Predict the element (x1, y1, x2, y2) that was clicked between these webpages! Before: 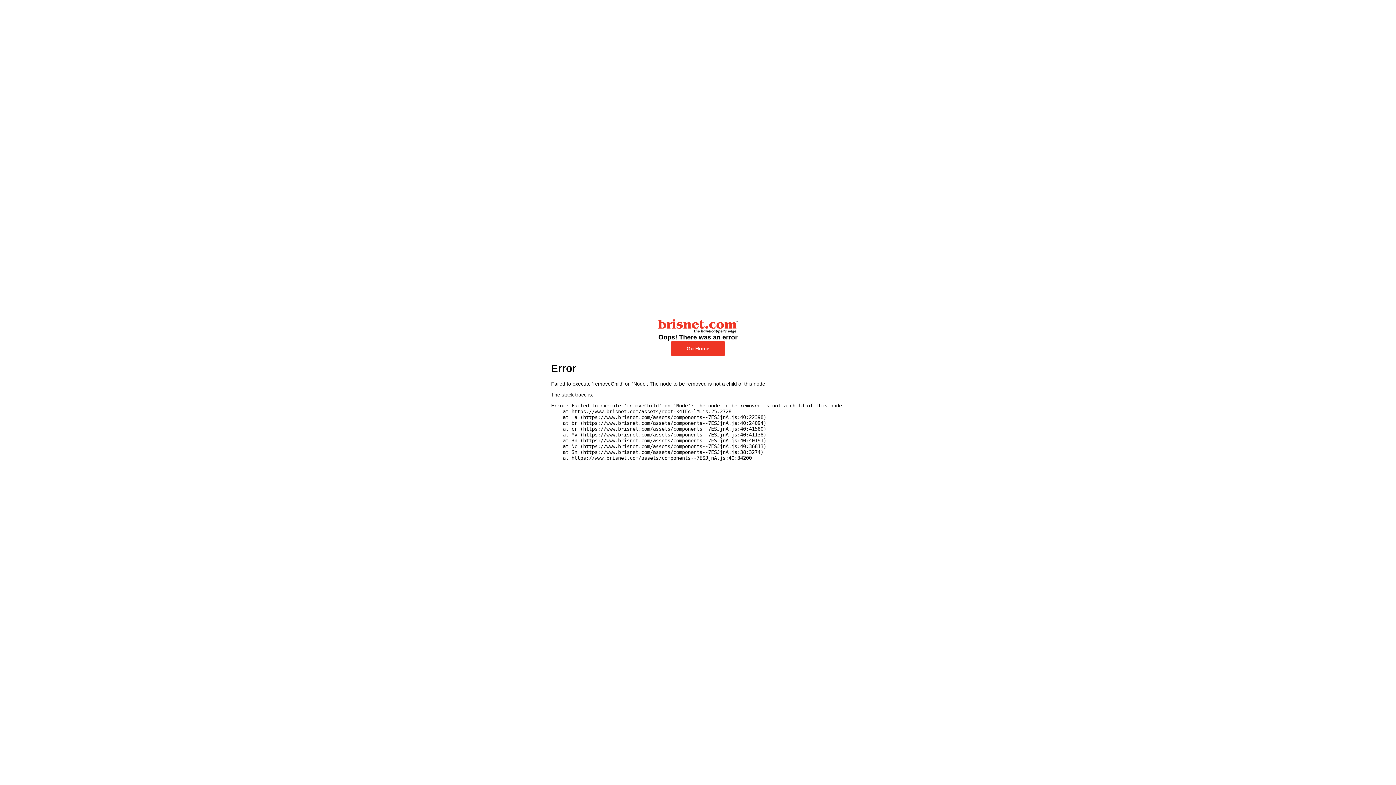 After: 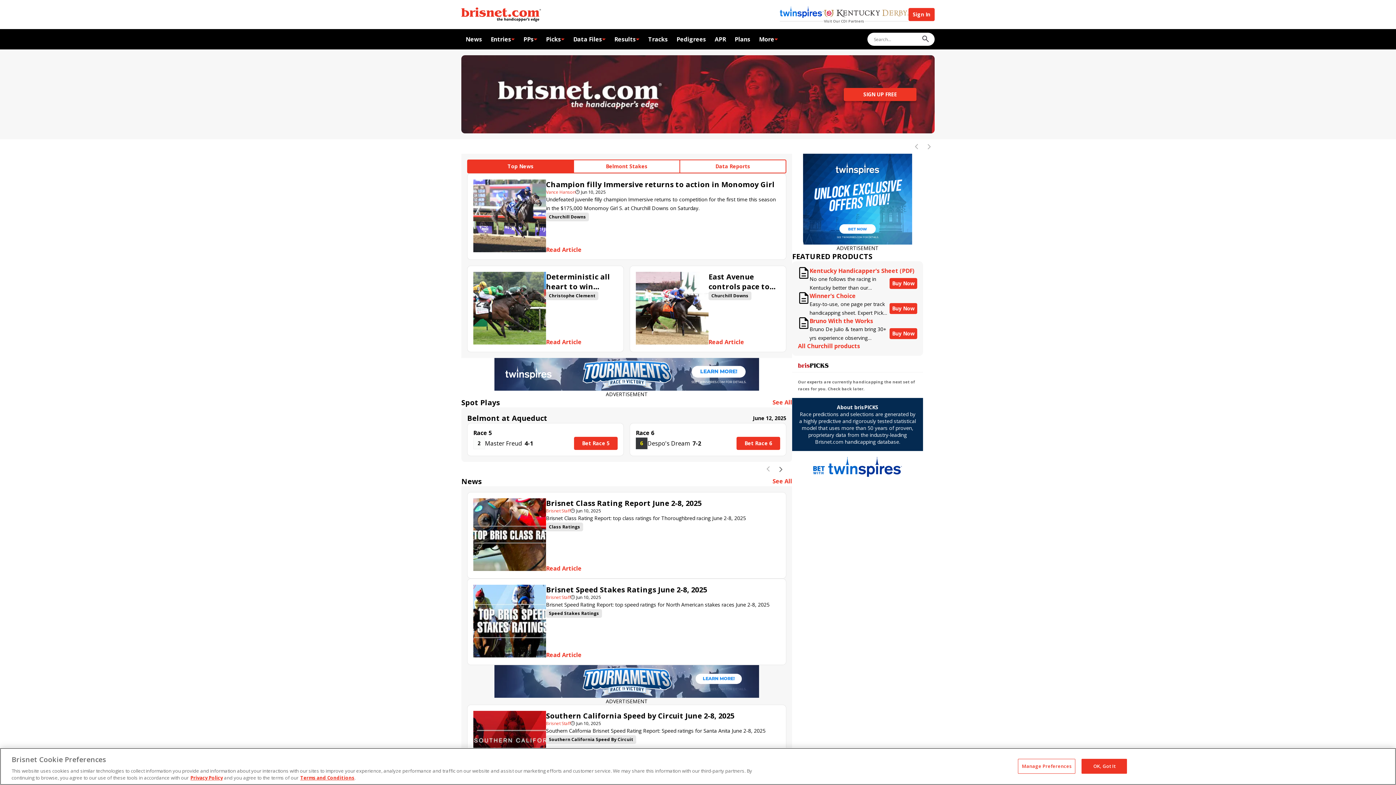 Action: label: Go Home bbox: (670, 341, 725, 355)